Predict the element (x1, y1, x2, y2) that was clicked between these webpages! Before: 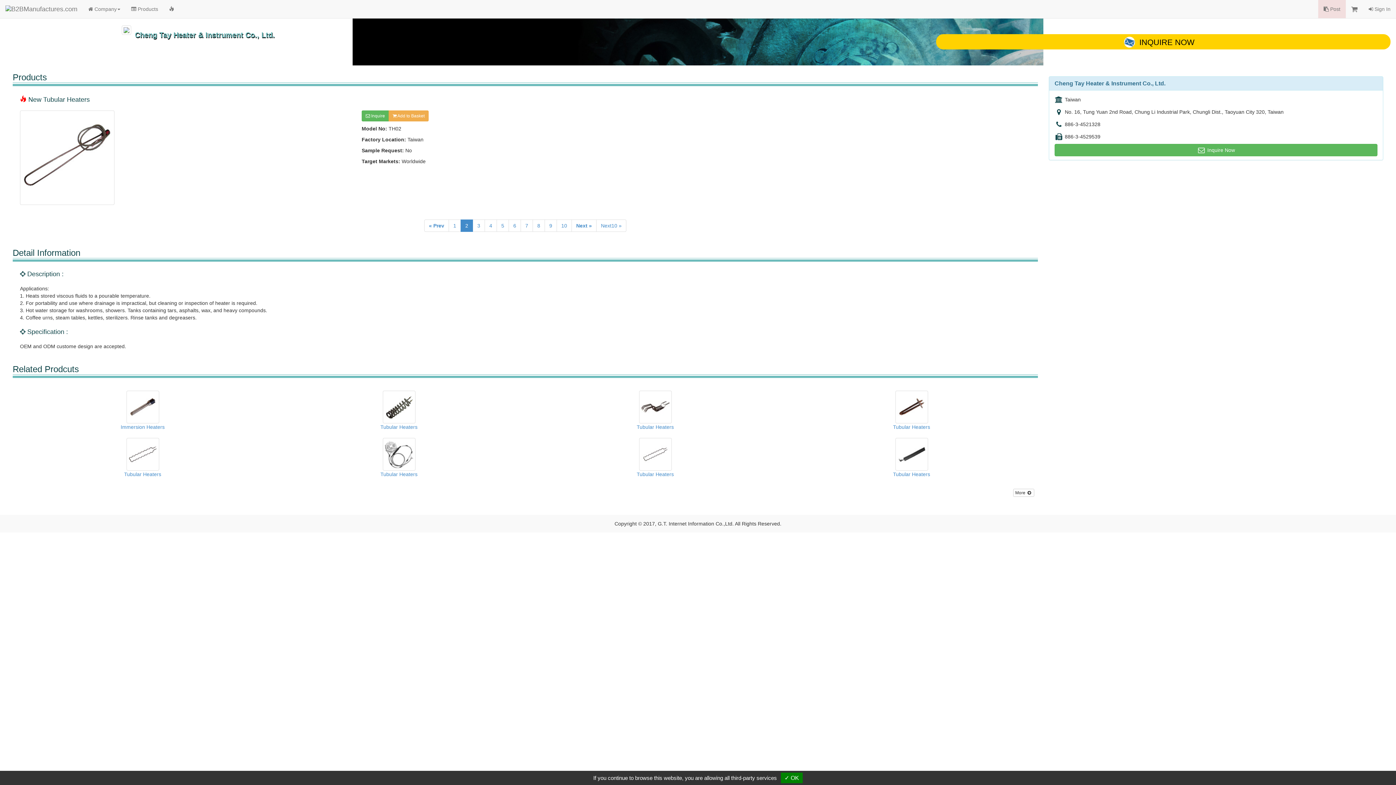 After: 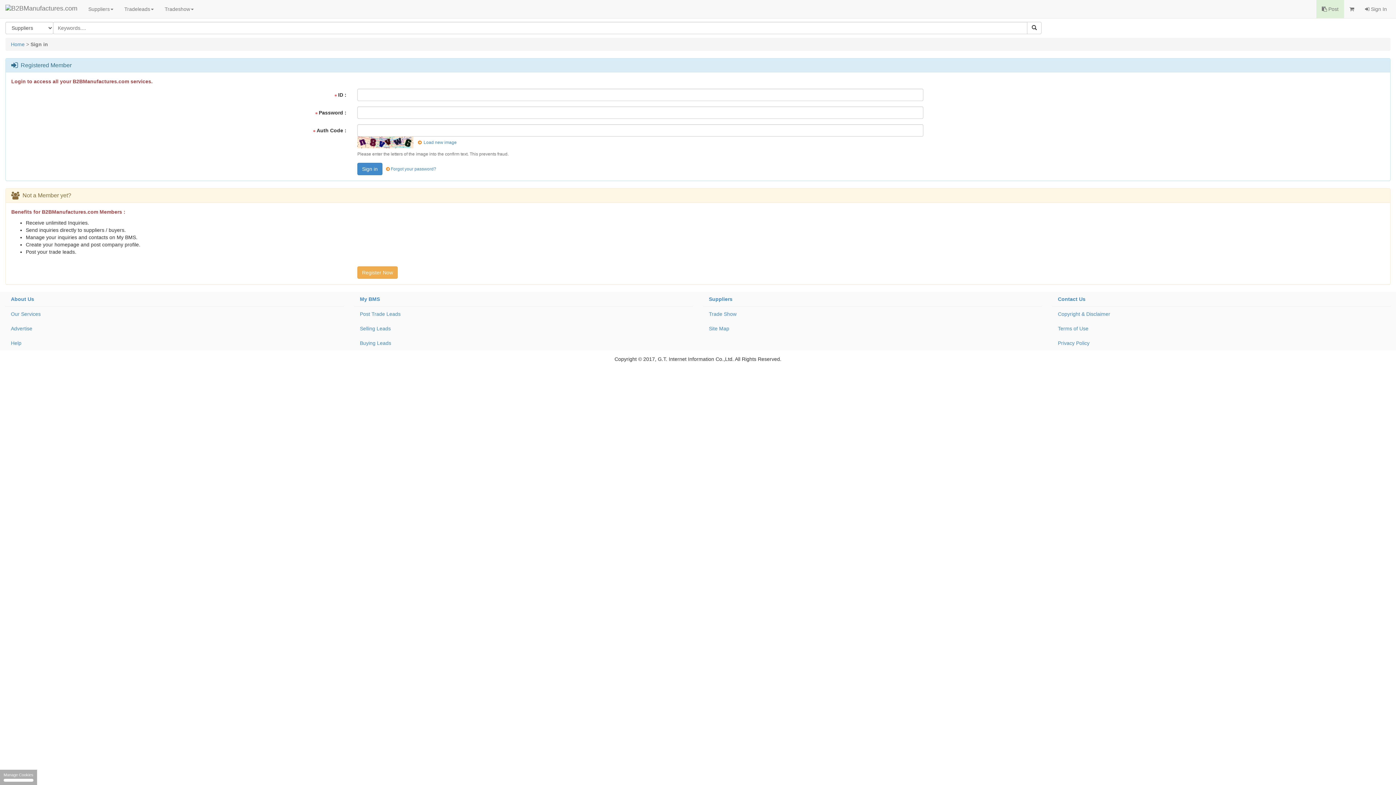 Action: label:  Sign In bbox: (1363, 0, 1396, 18)